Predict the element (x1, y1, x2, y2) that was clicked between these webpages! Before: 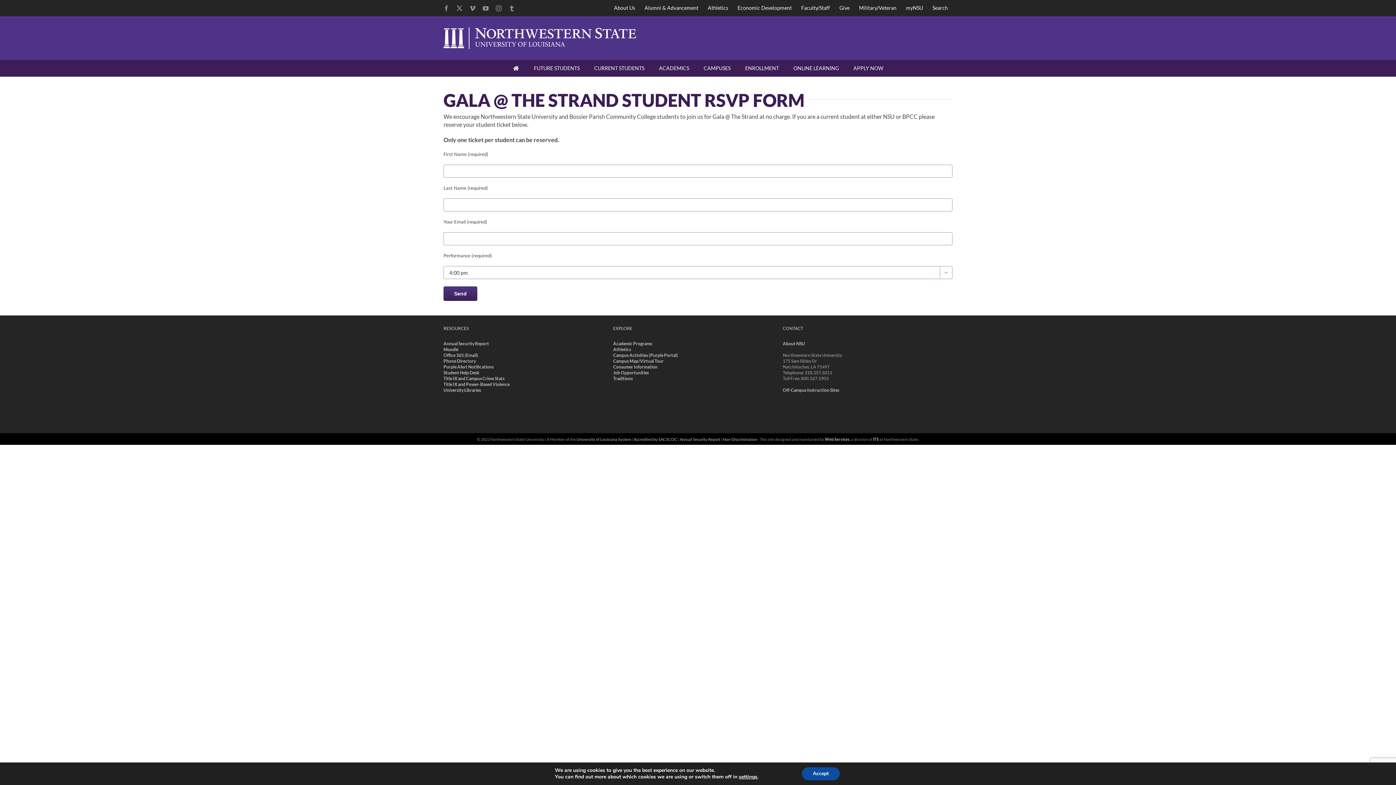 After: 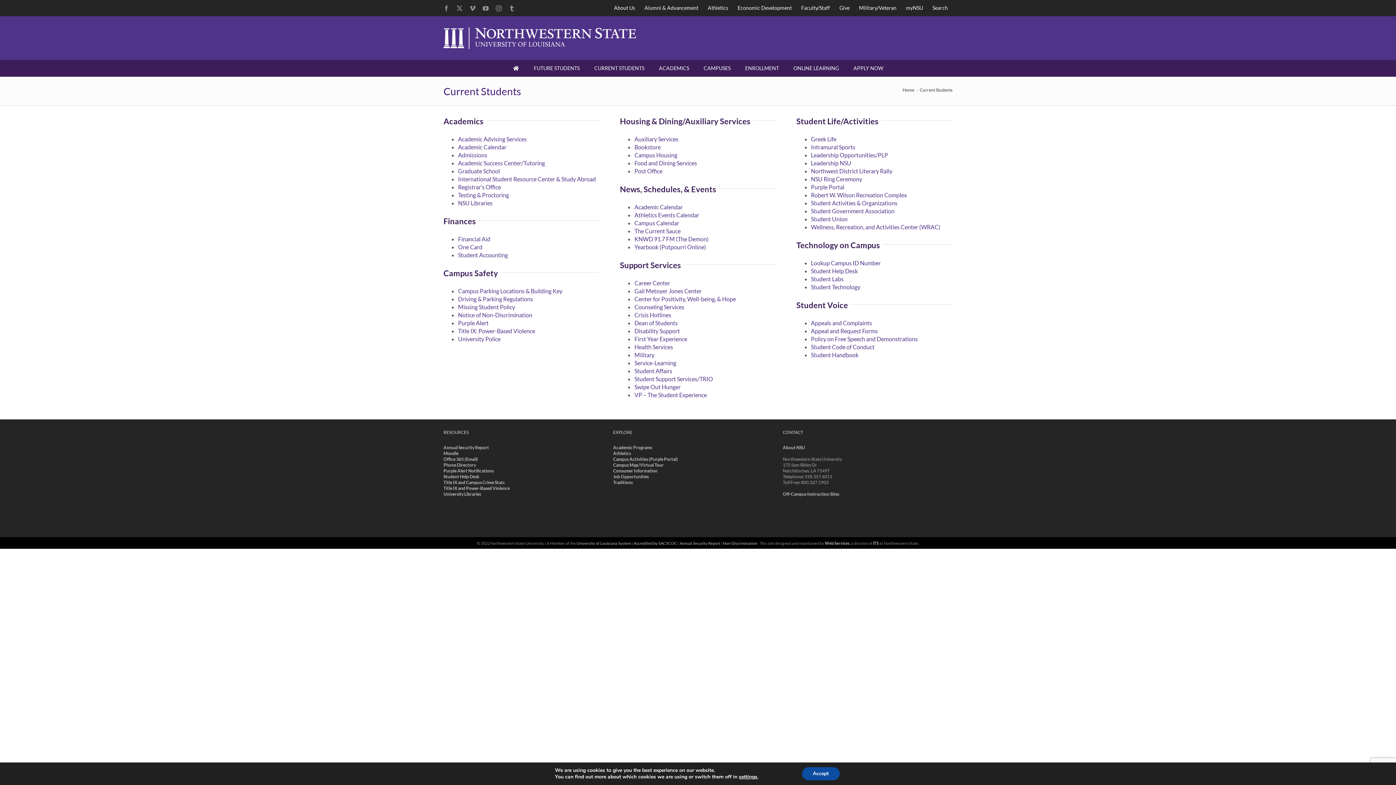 Action: label: CURRENT STUDENTS bbox: (592, 65, 646, 71)